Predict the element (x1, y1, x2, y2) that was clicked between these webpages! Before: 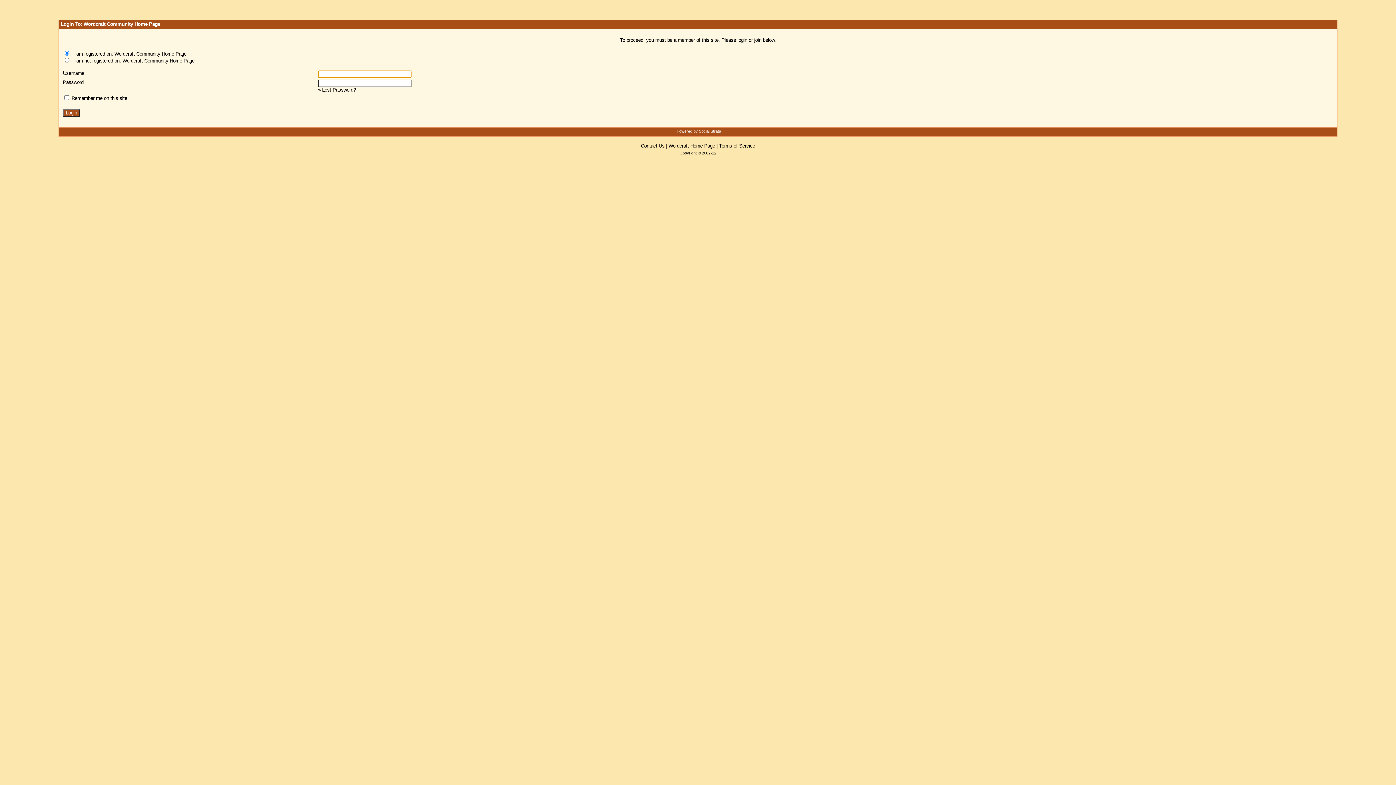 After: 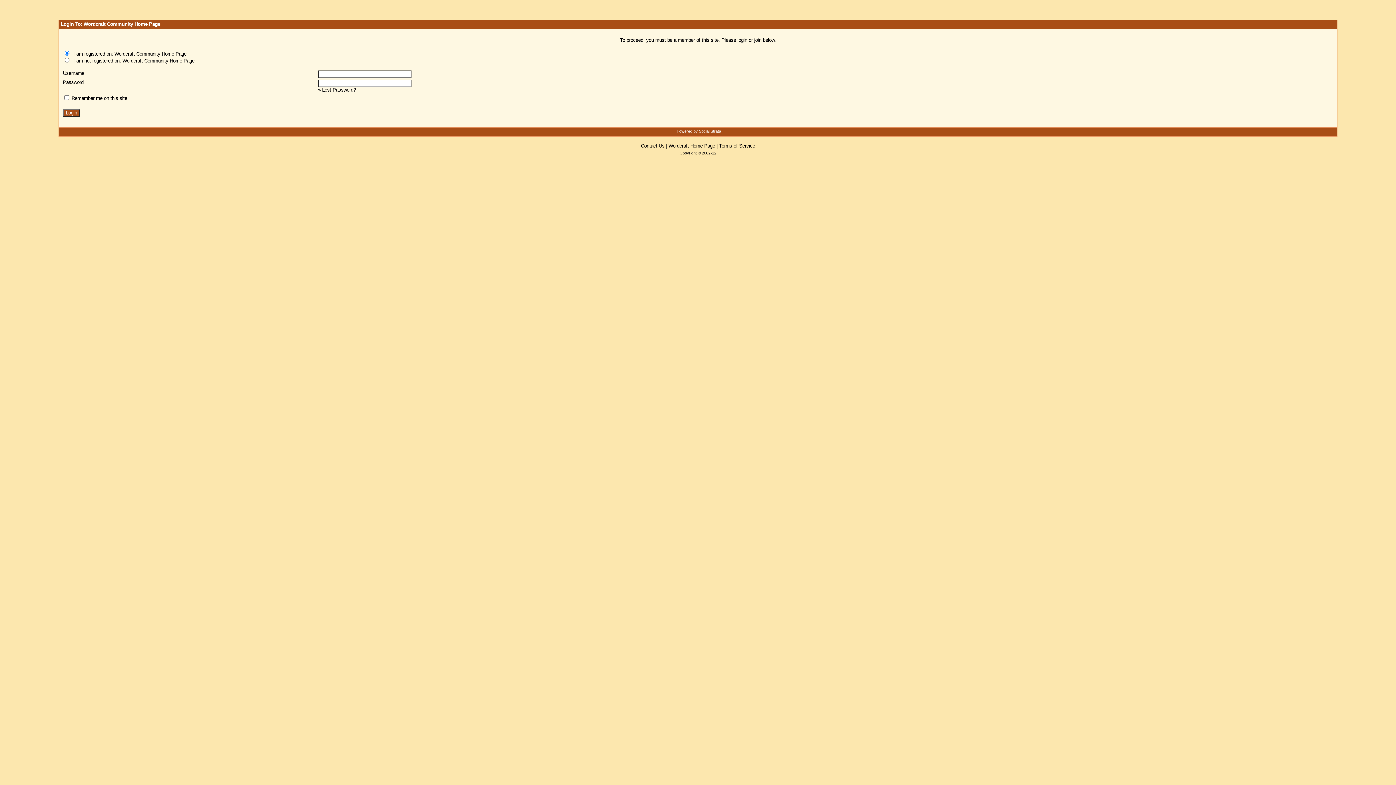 Action: bbox: (676, 129, 721, 133) label: Powered by Social Strata